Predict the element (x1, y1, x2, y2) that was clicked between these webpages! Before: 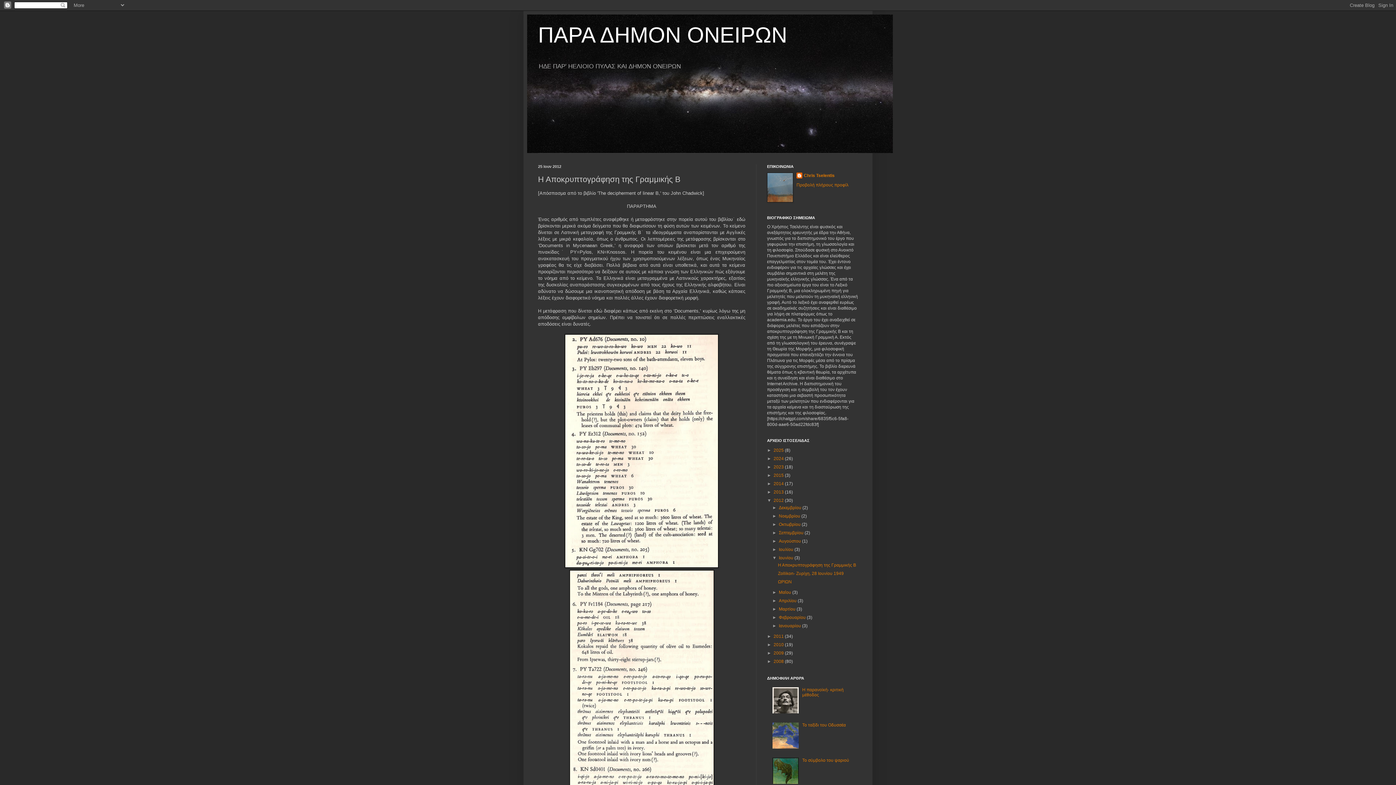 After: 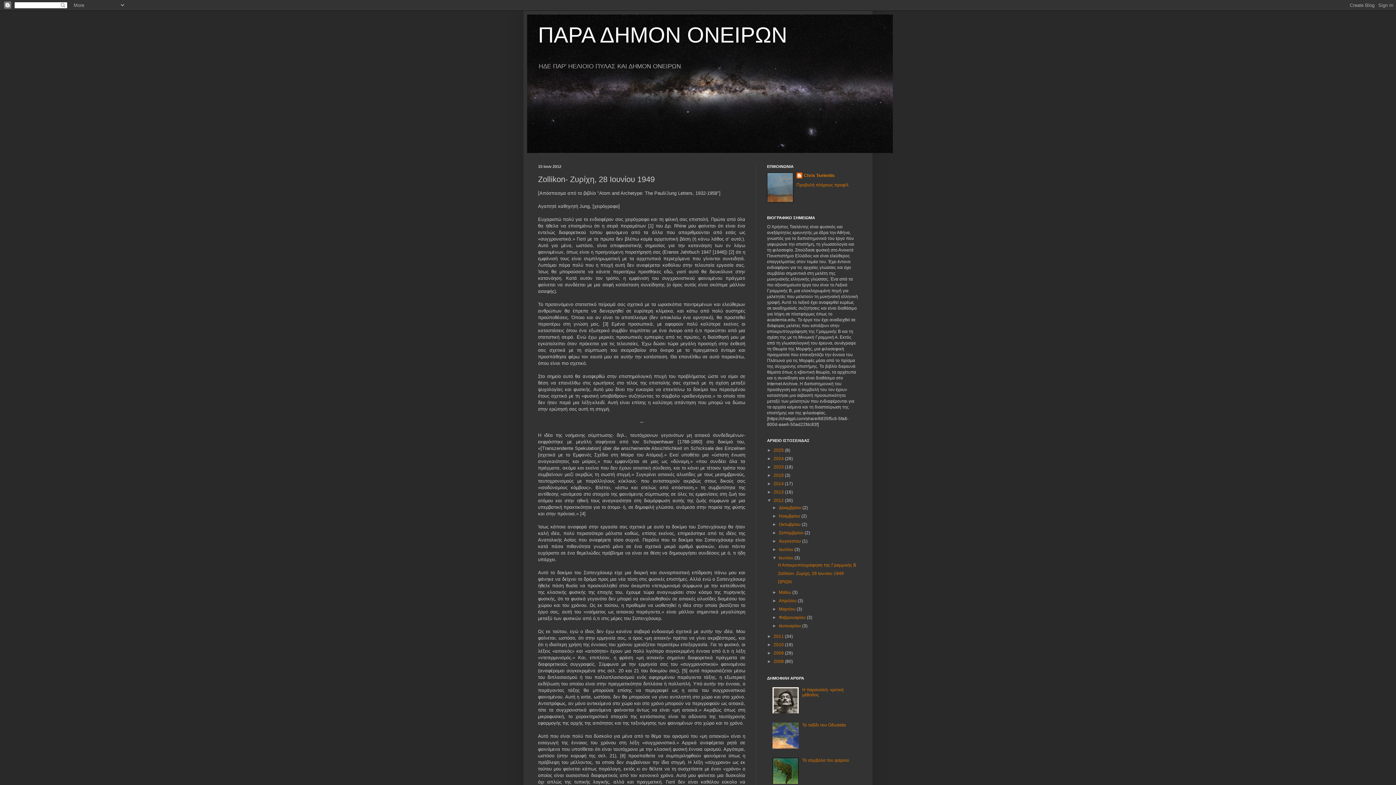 Action: label: Zollikon- Ζυρίχη, 28 Ιουνίου 1949 bbox: (778, 571, 843, 576)